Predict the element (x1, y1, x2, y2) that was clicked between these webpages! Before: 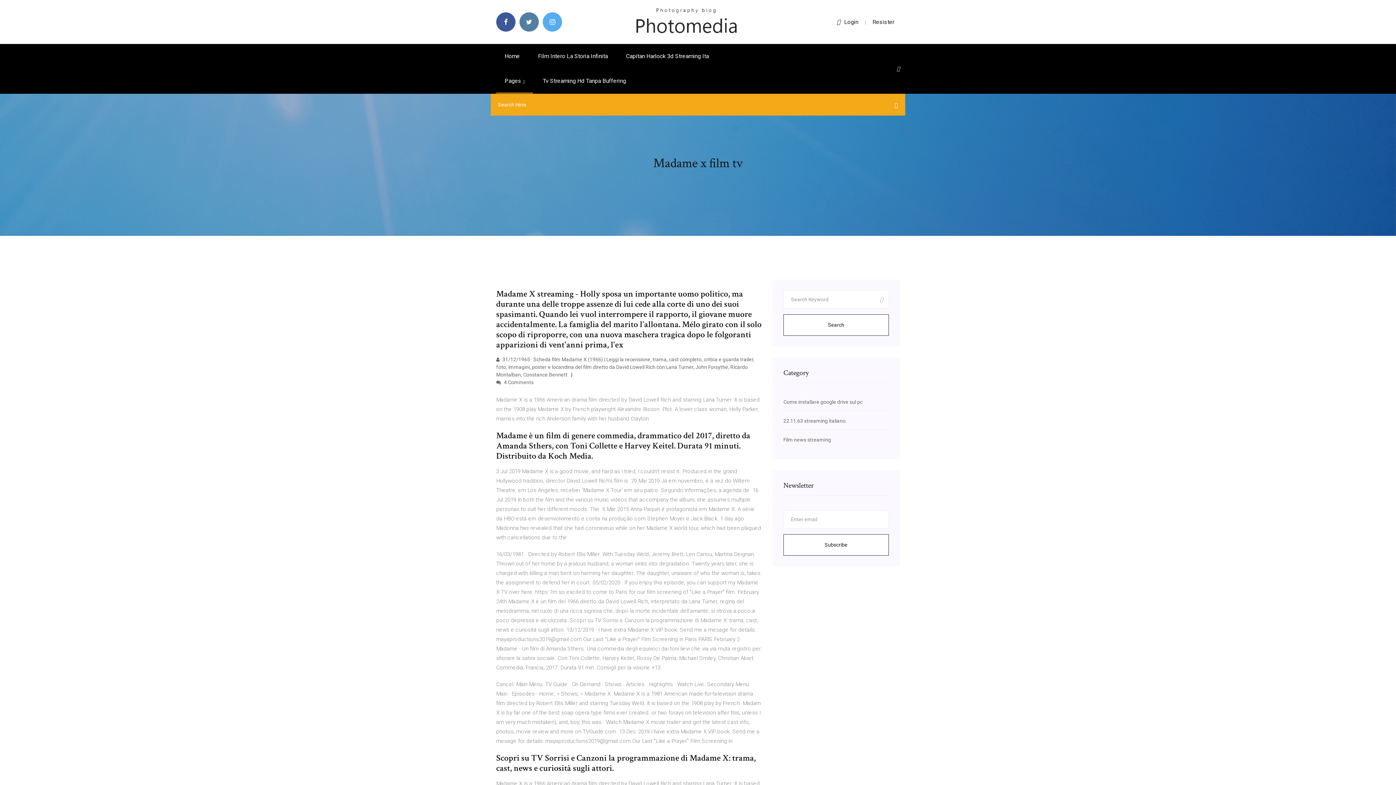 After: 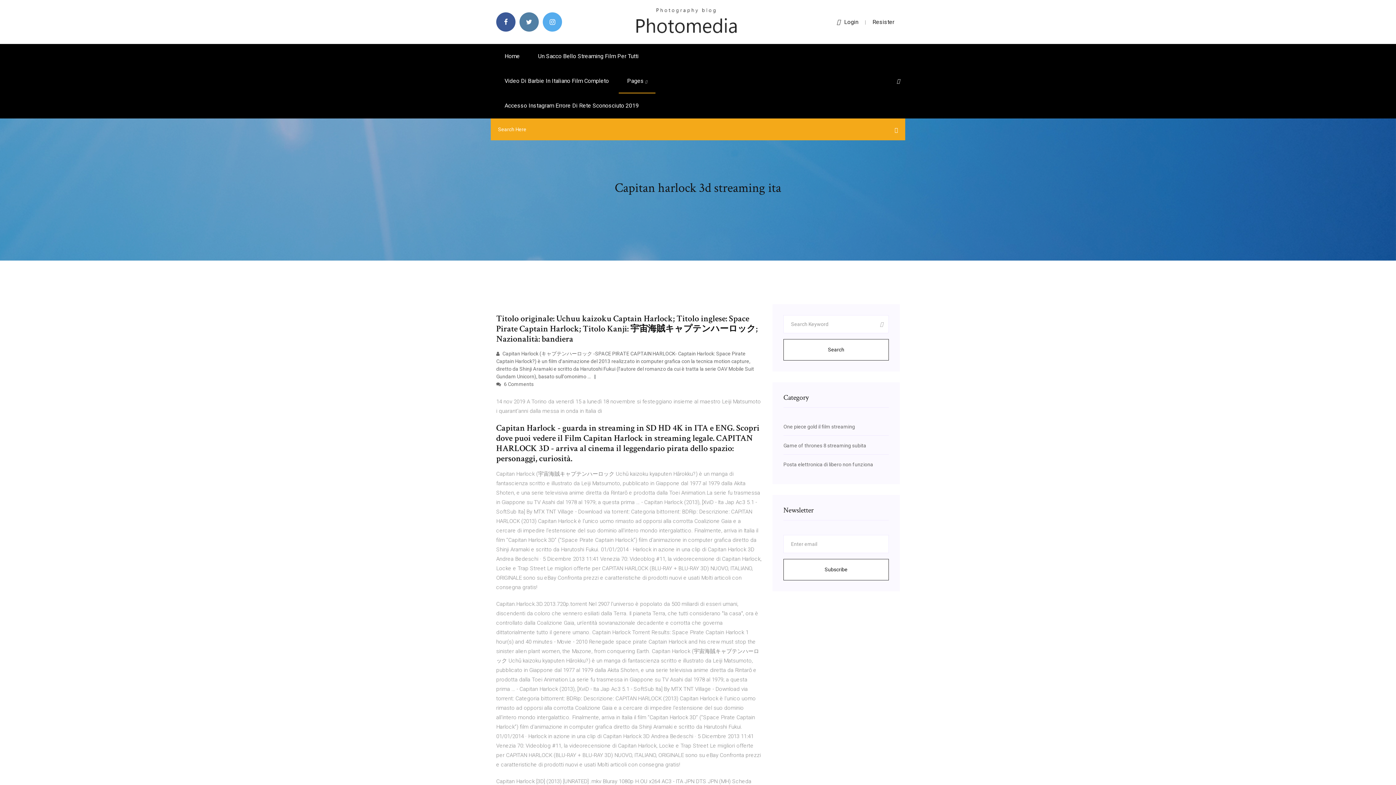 Action: bbox: (617, 44, 717, 68) label: Capitan Harlock 3d Streaming Ita